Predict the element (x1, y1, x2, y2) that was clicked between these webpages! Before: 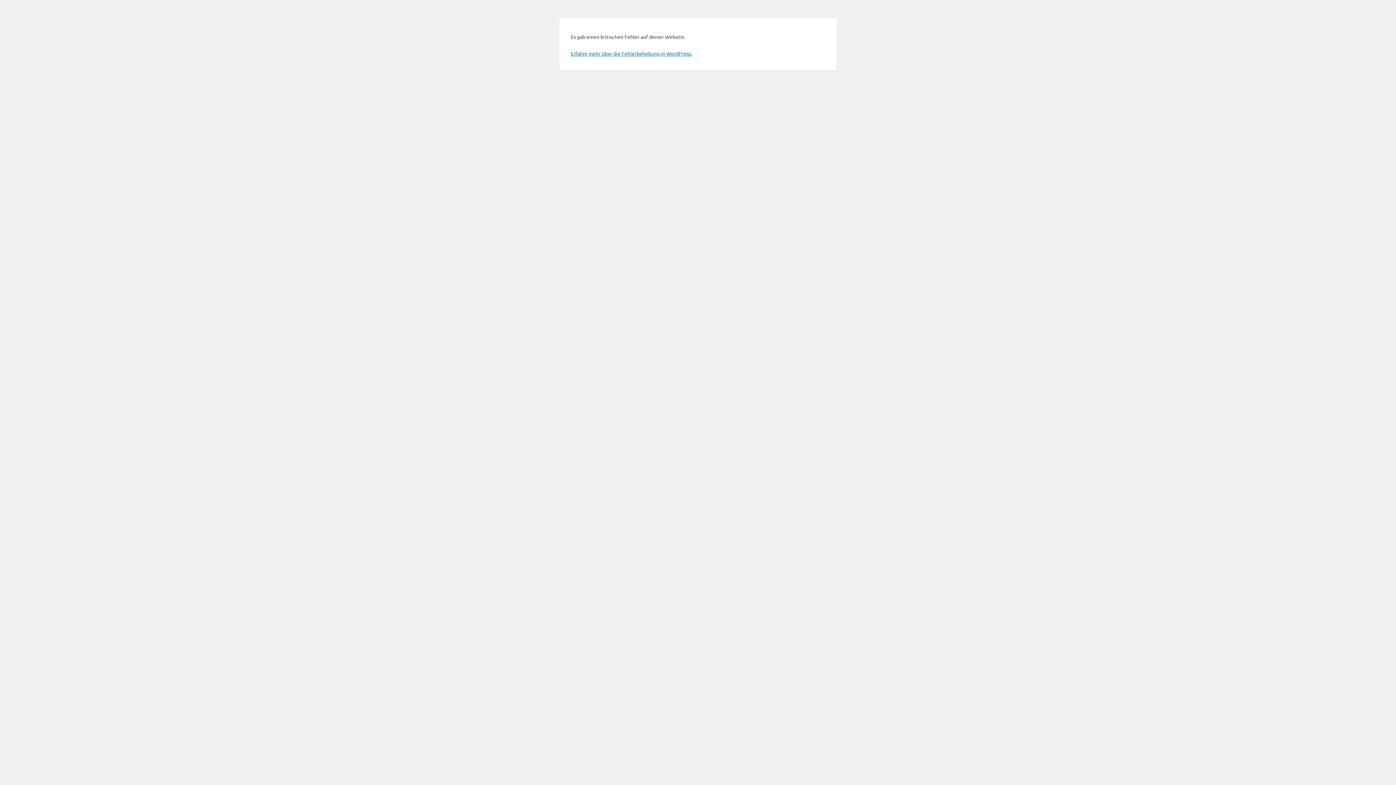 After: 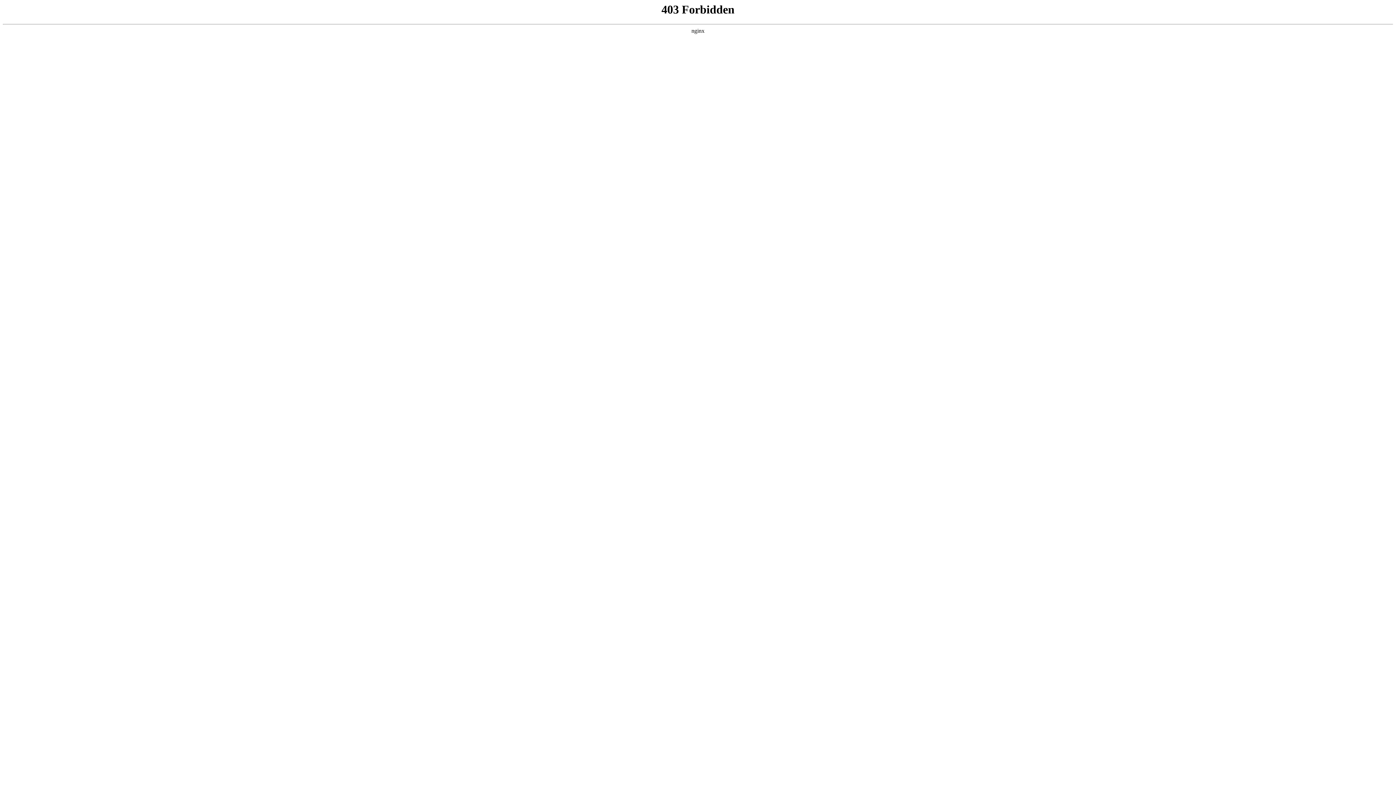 Action: label: Erfahre mehr über die Fehlerbehebung in WordPress. bbox: (570, 50, 692, 56)